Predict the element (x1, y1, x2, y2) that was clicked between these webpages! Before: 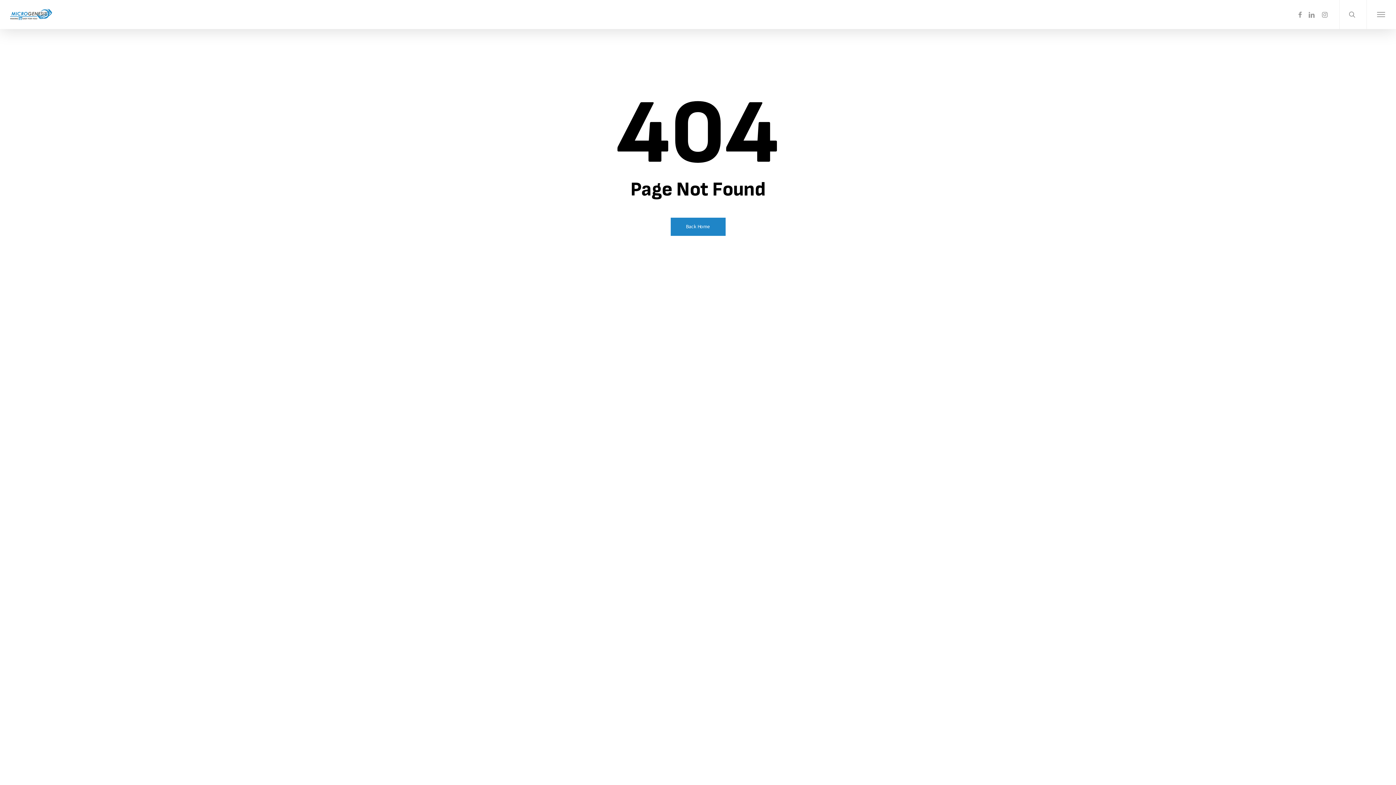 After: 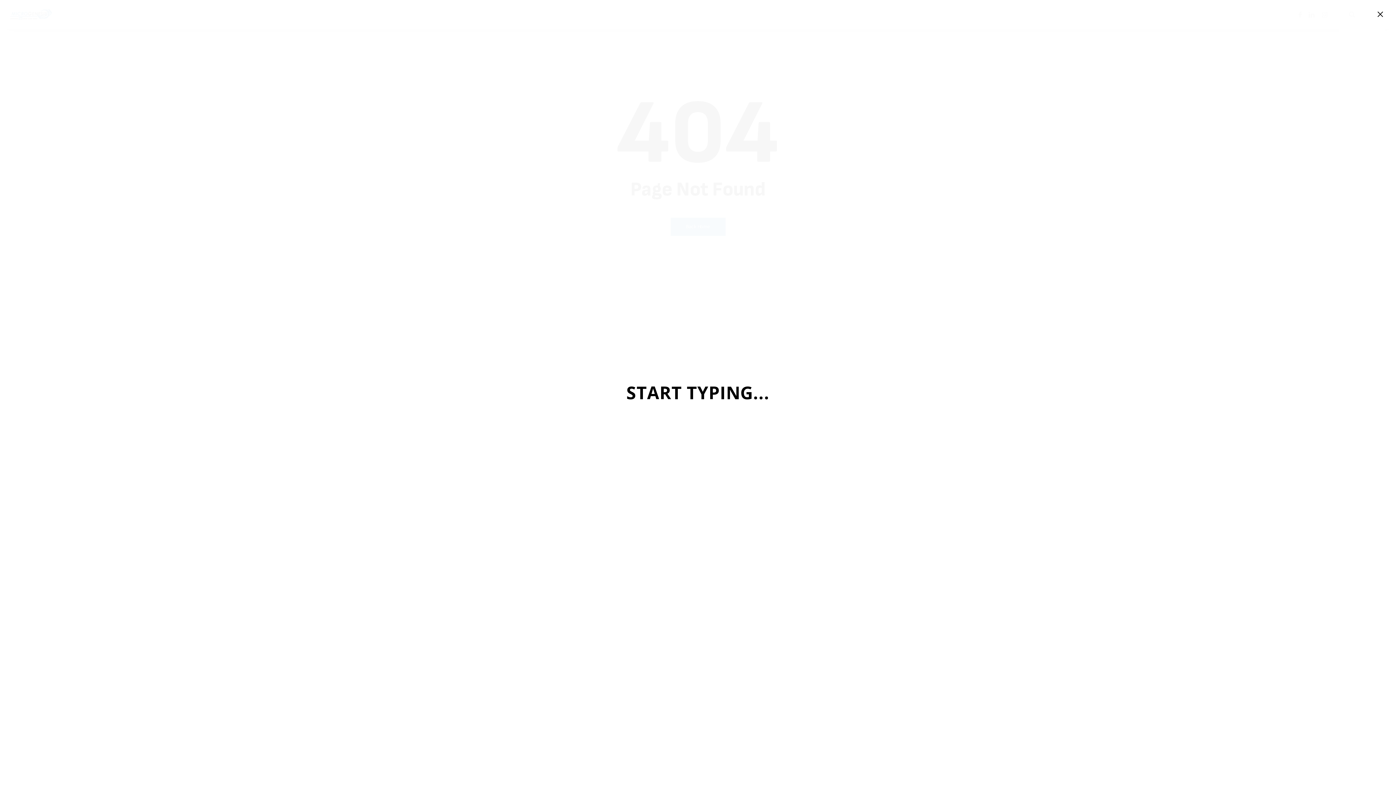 Action: bbox: (1339, 0, 1366, 29) label: search